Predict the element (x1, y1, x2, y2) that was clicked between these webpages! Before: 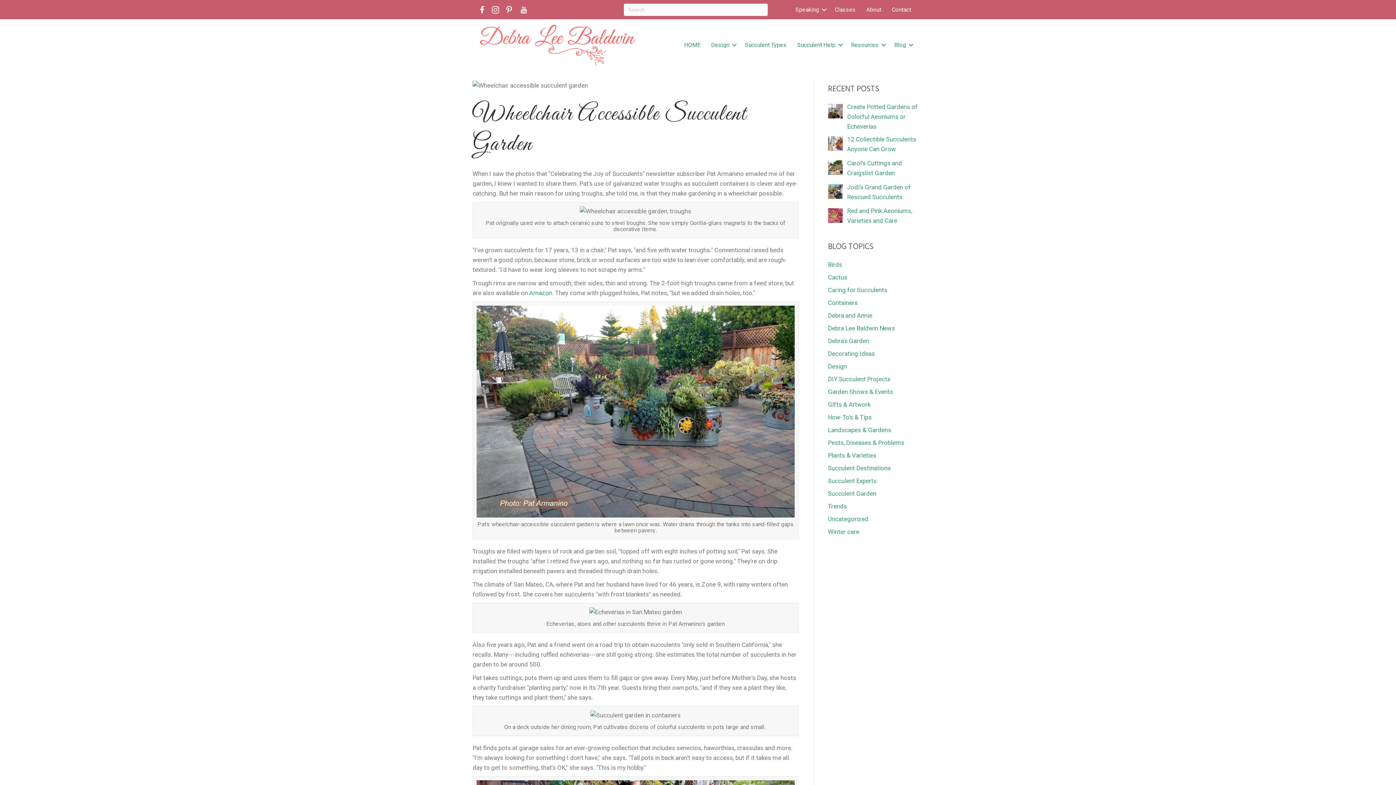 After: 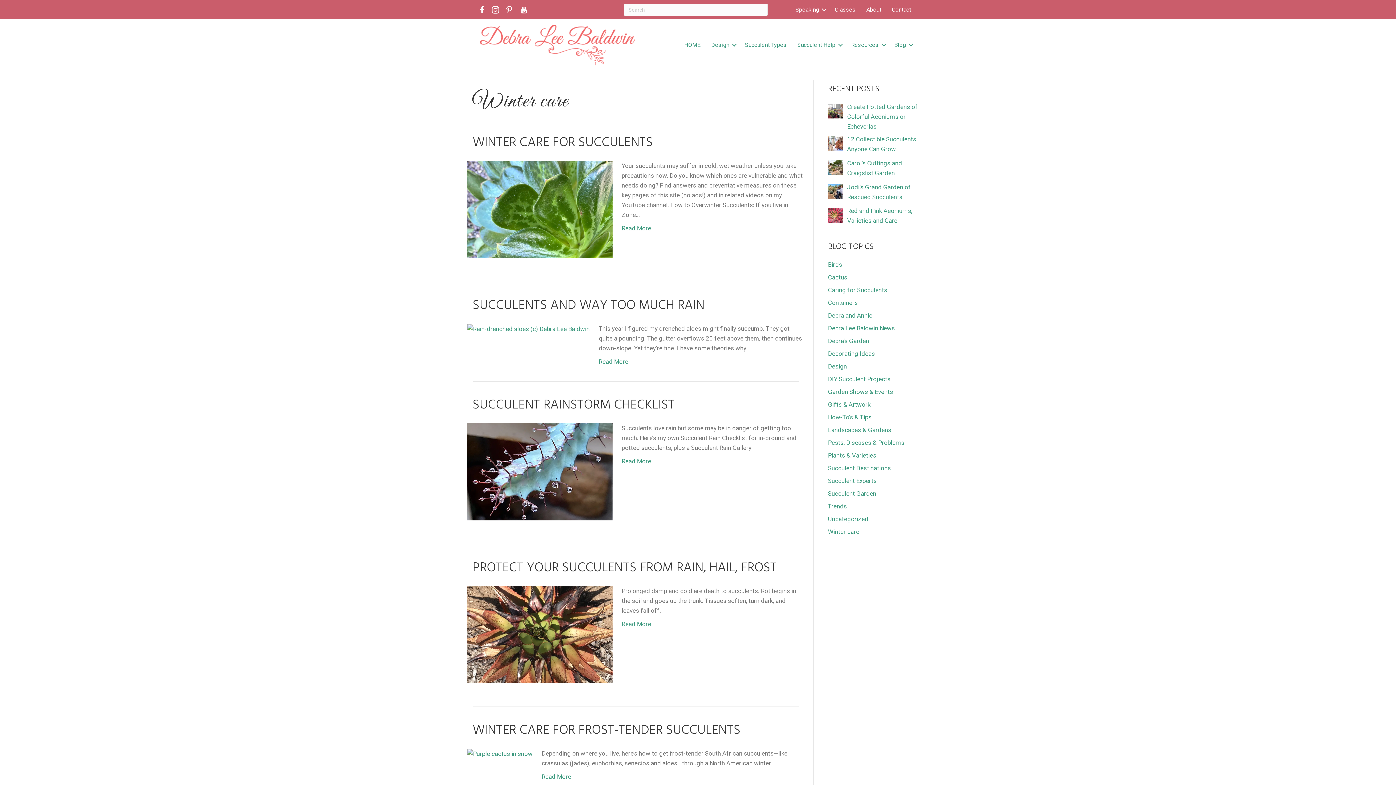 Action: bbox: (828, 528, 859, 535) label: Winter care